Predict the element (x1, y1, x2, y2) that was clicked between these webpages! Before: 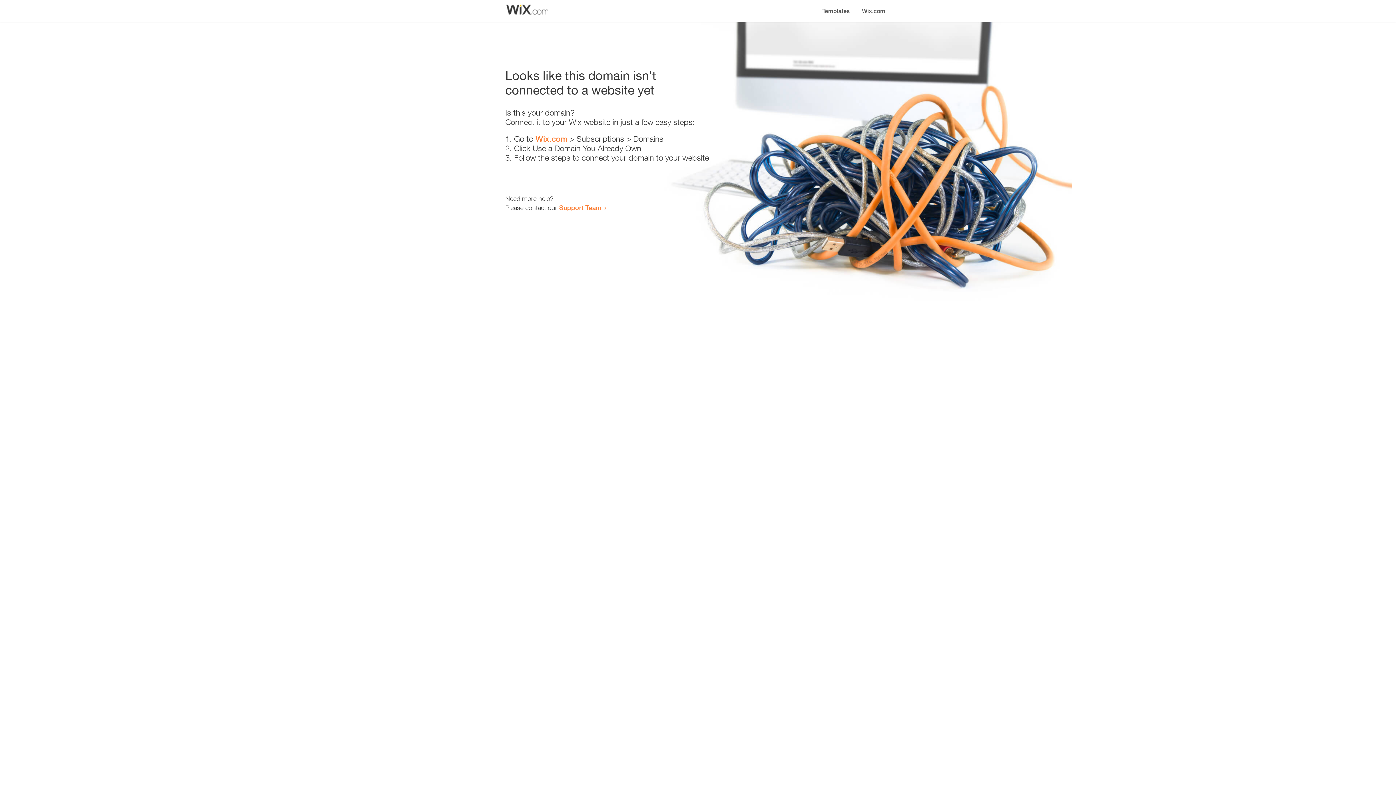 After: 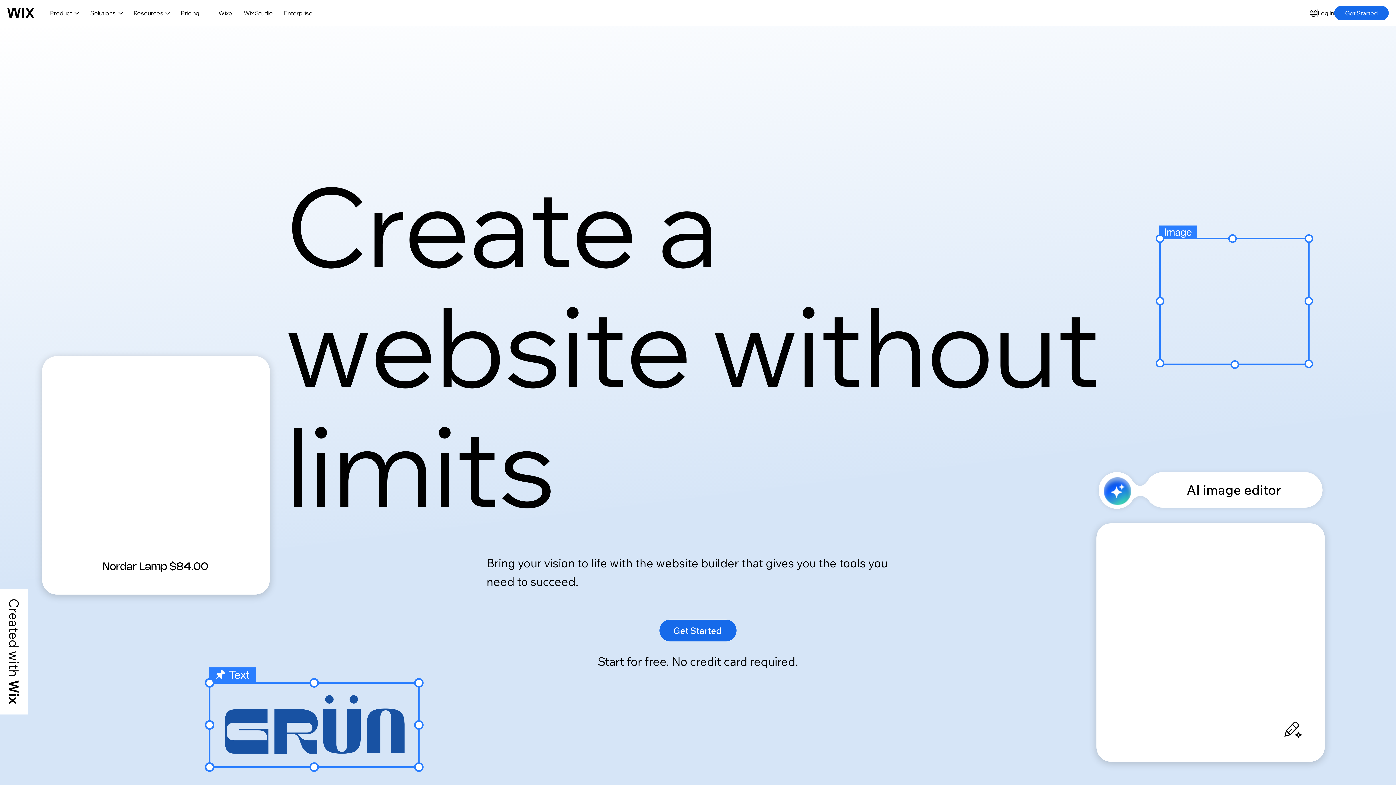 Action: label: Wix.com bbox: (856, 0, 890, 14)